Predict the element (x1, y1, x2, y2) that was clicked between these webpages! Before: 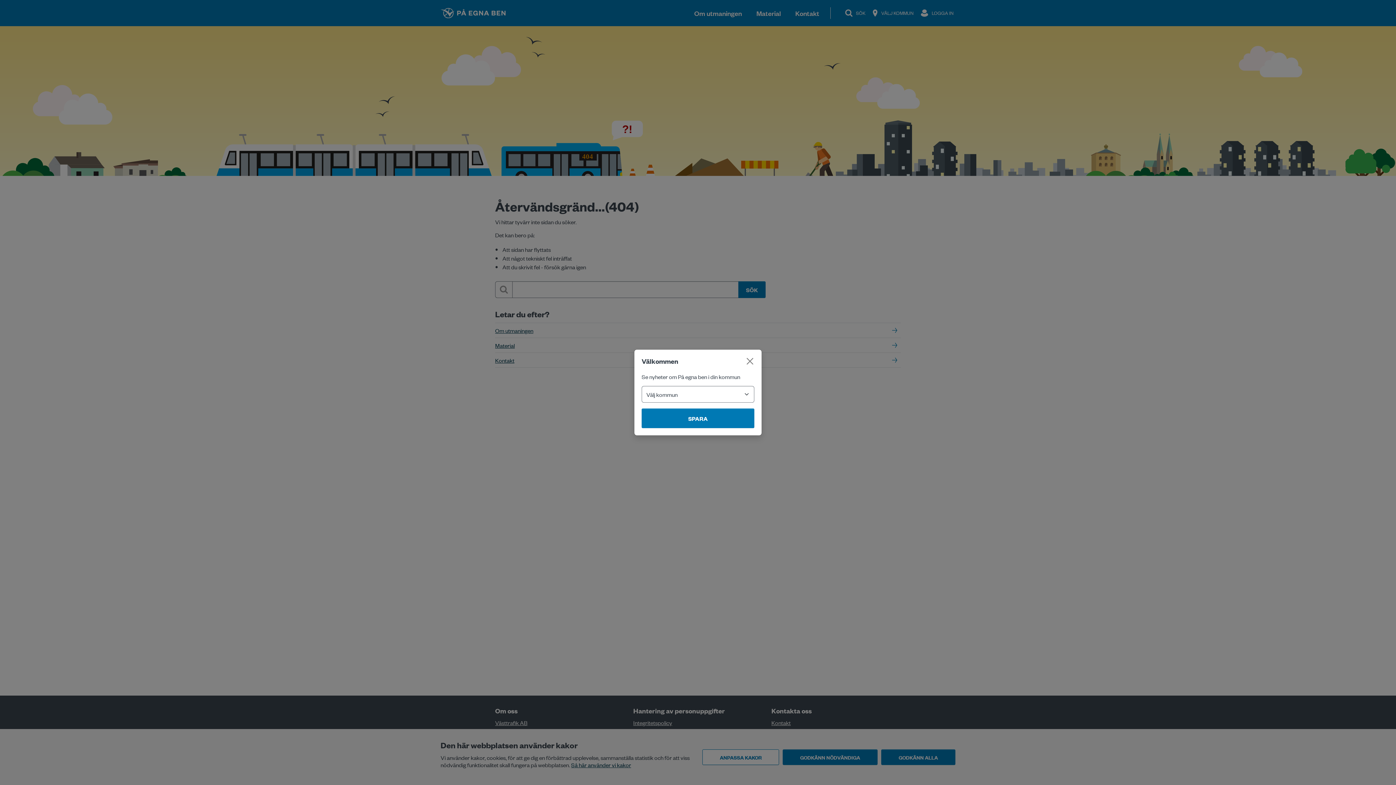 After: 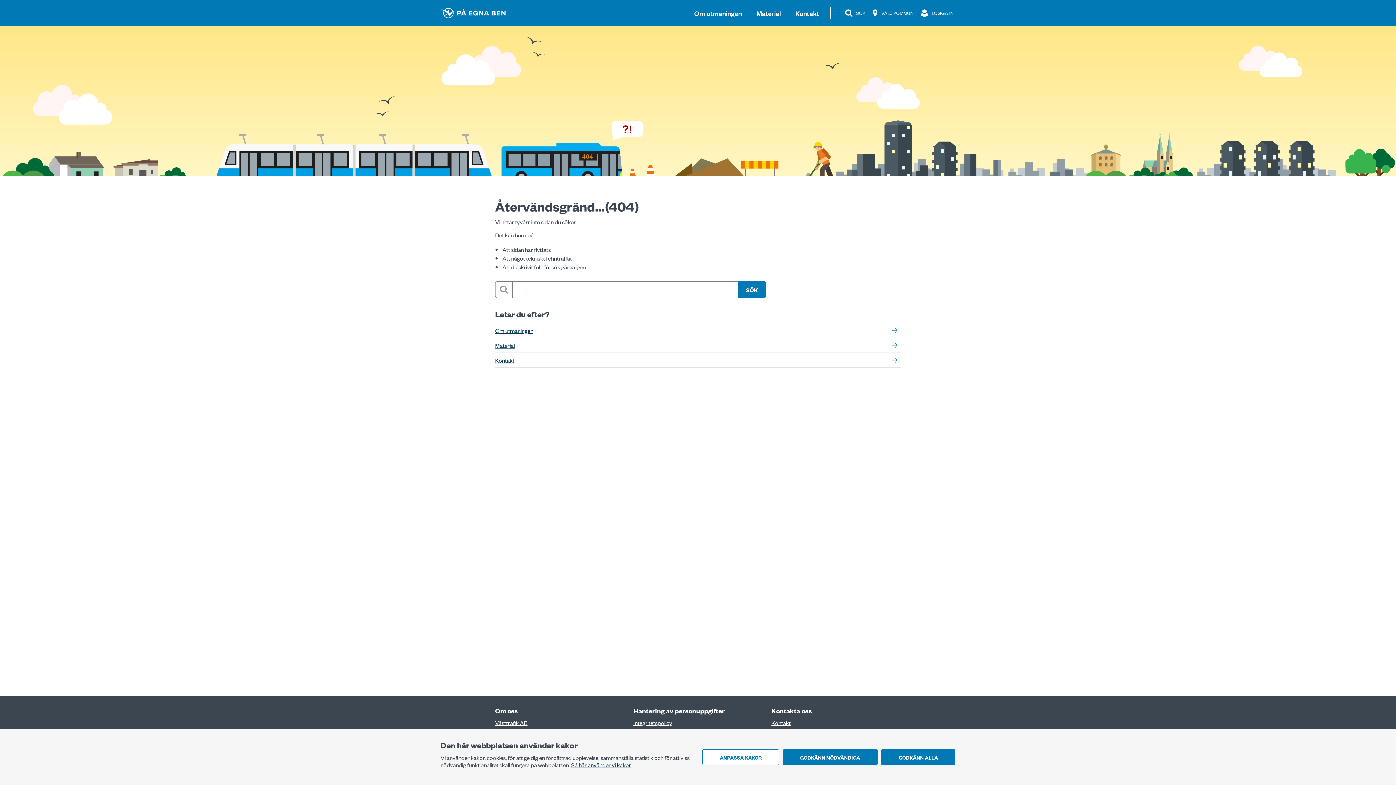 Action: label: Stäng bbox: (742, 353, 758, 369)